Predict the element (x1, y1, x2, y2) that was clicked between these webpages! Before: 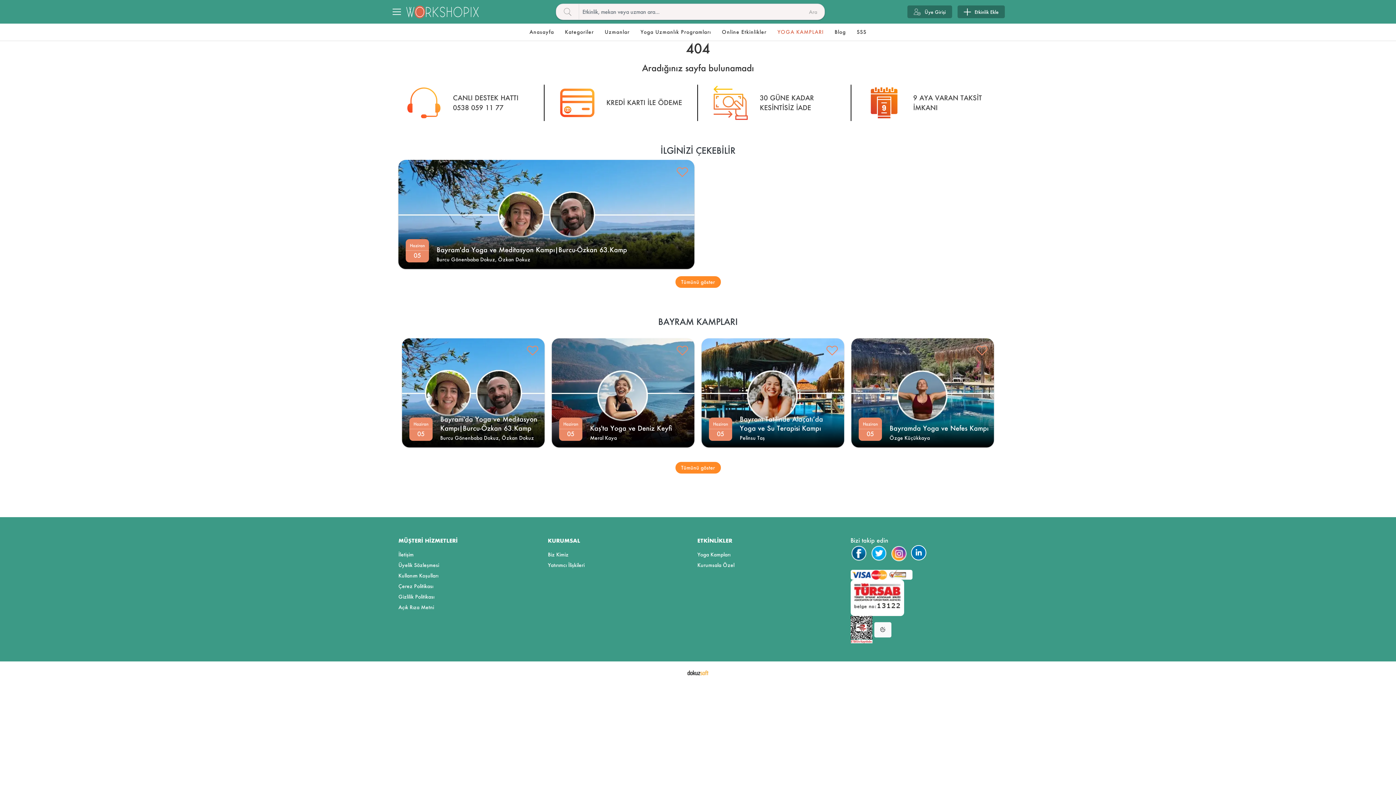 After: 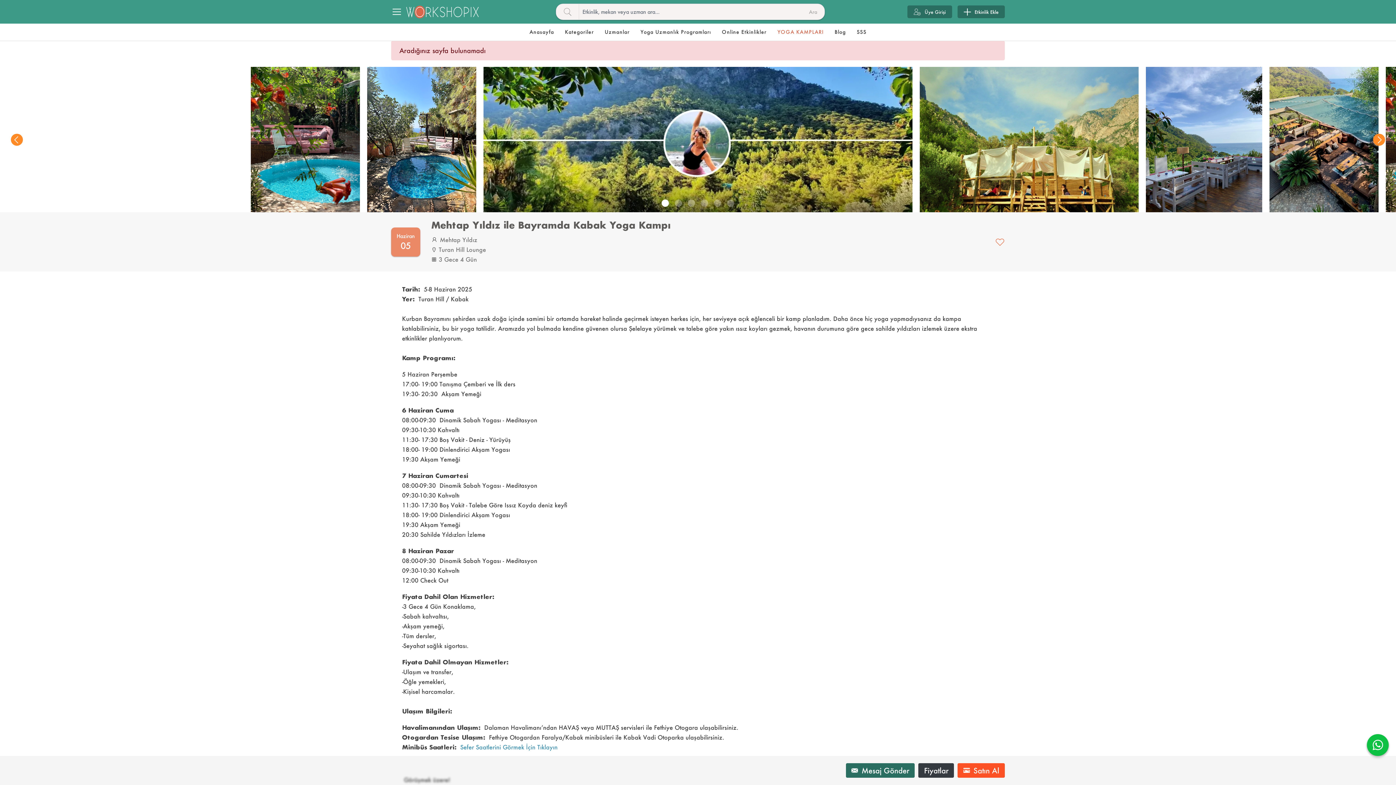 Action: bbox: (701, 338, 844, 447)